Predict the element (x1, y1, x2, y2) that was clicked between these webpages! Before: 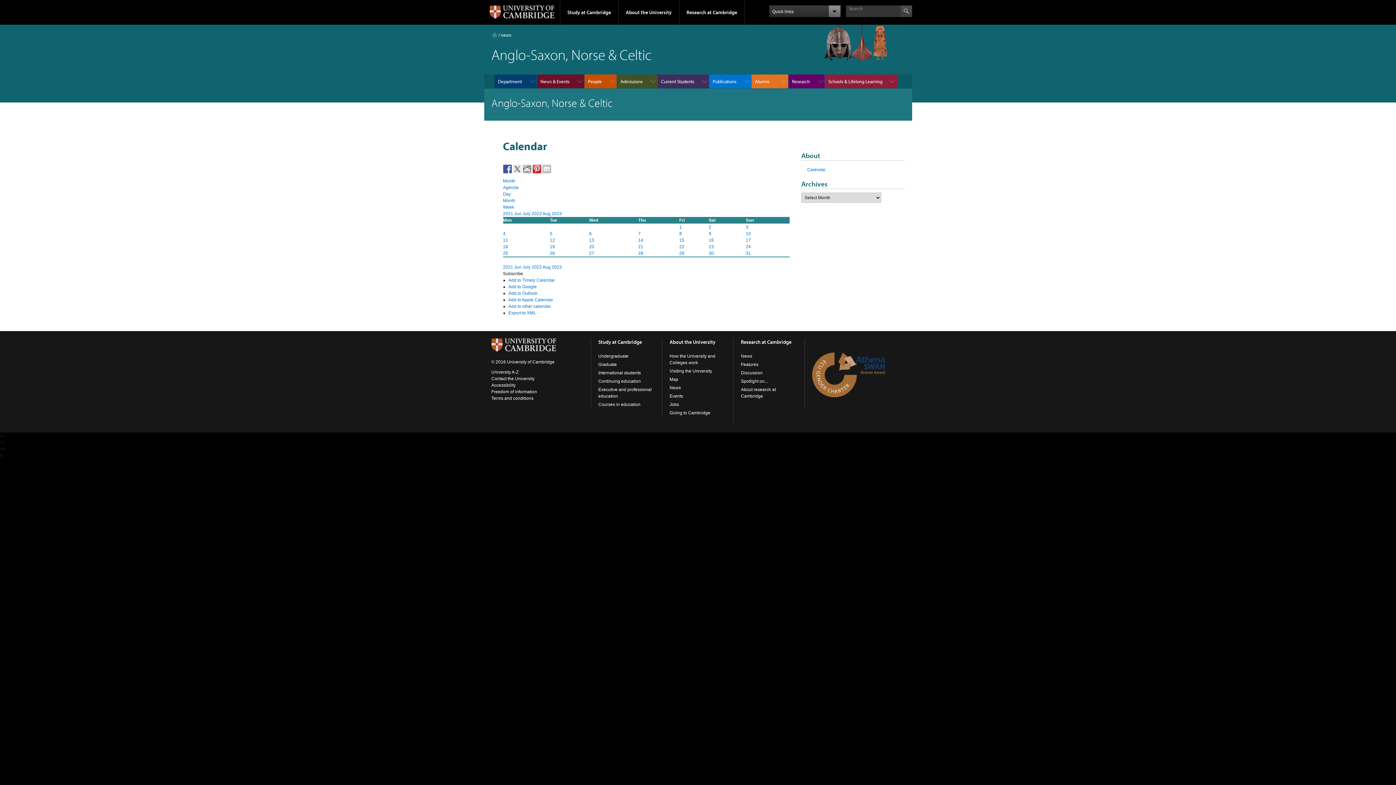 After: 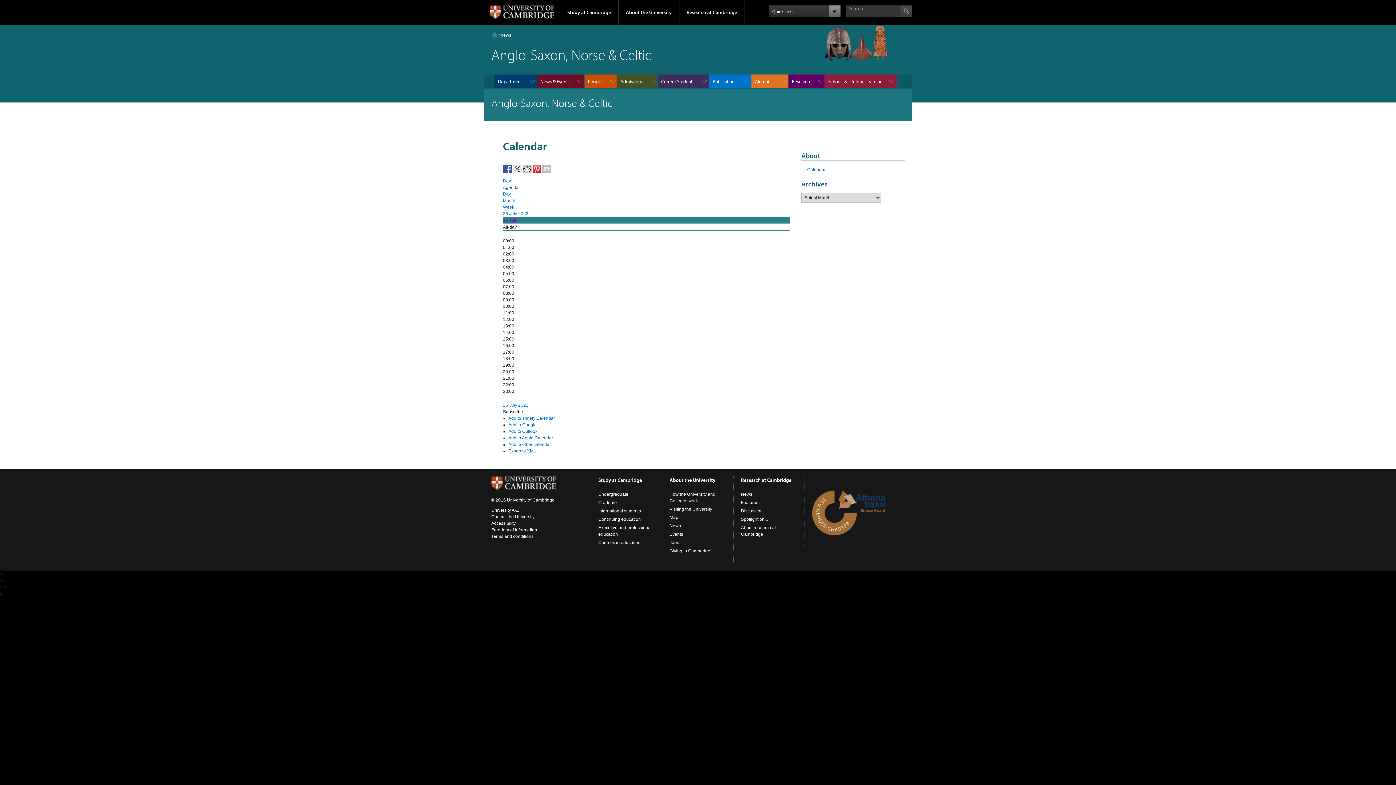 Action: label: 26 bbox: (550, 250, 555, 256)